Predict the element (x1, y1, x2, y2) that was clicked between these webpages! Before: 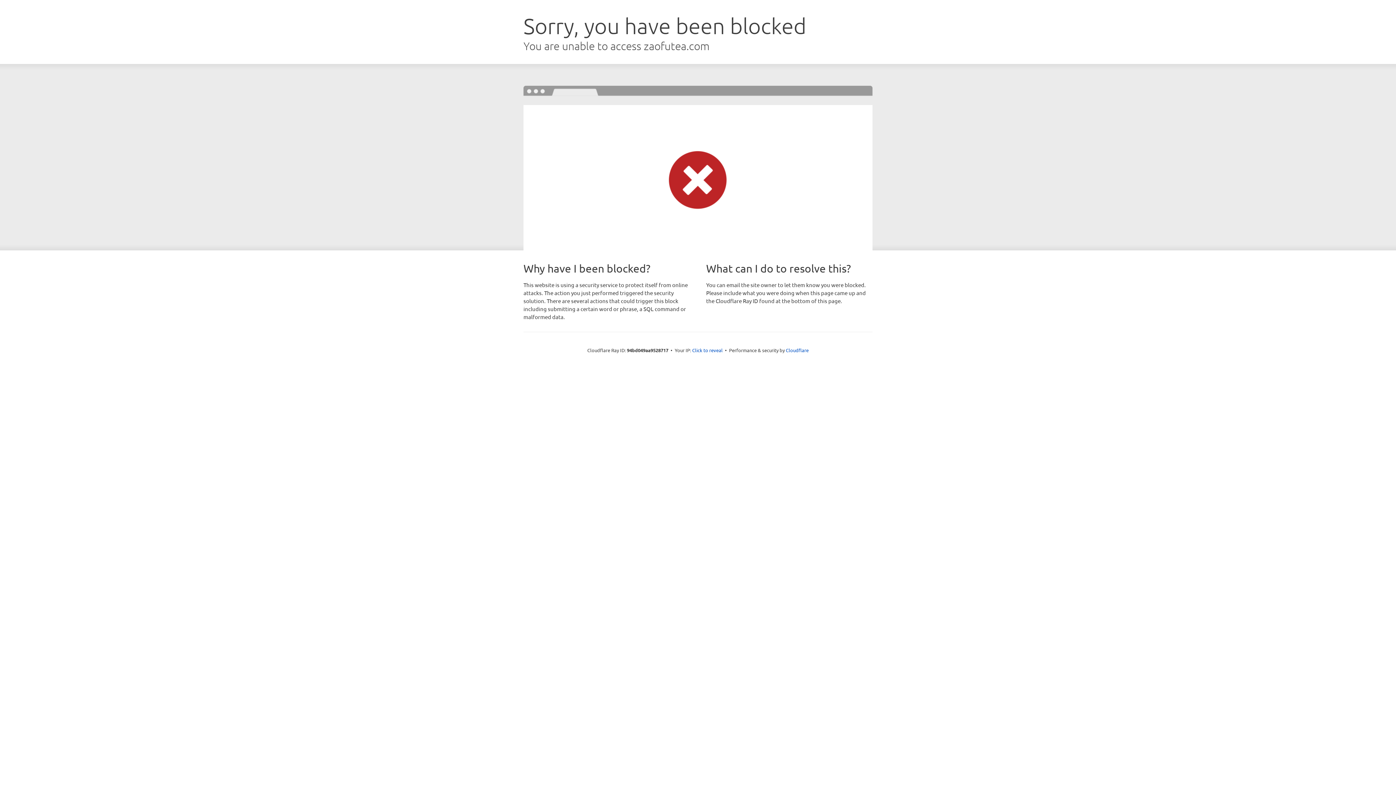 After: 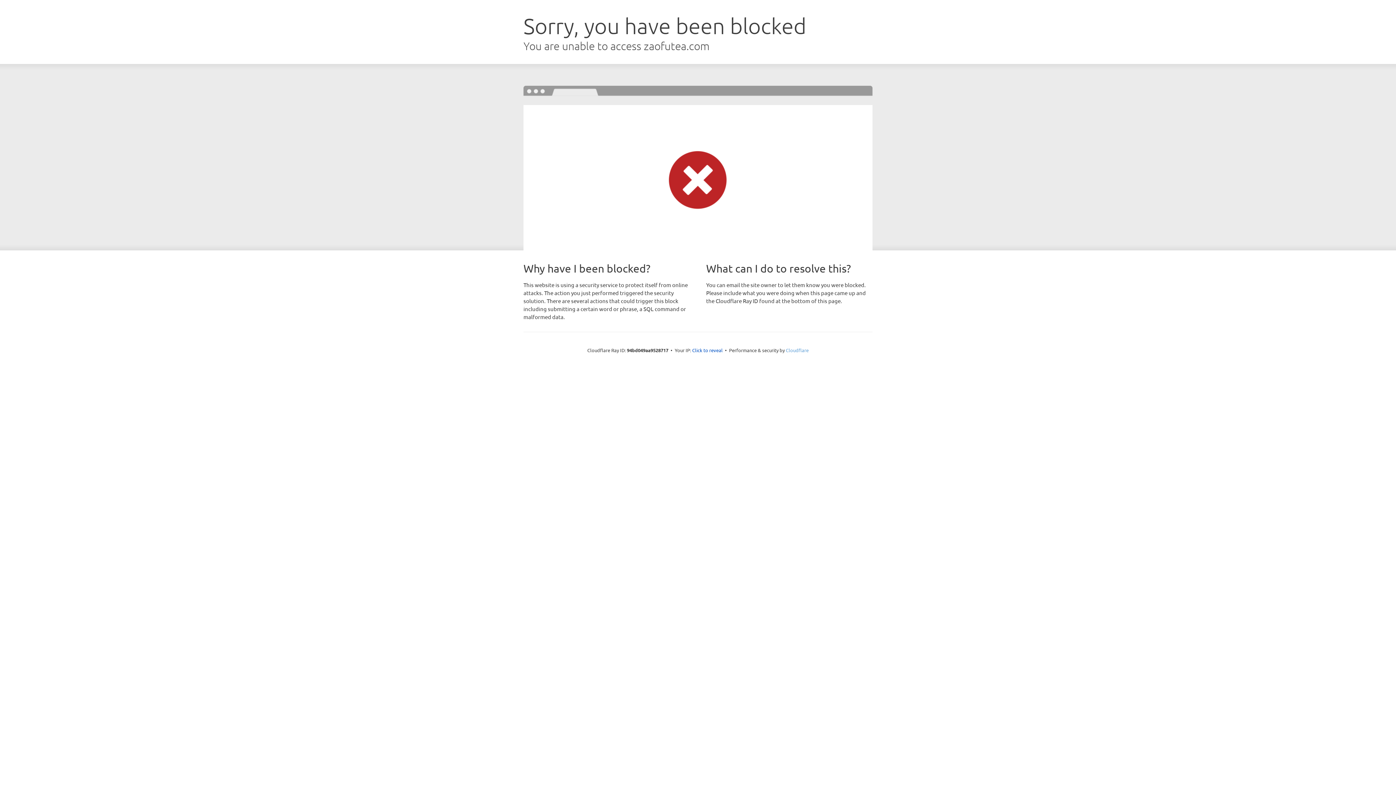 Action: label: Cloudflare bbox: (786, 347, 808, 353)